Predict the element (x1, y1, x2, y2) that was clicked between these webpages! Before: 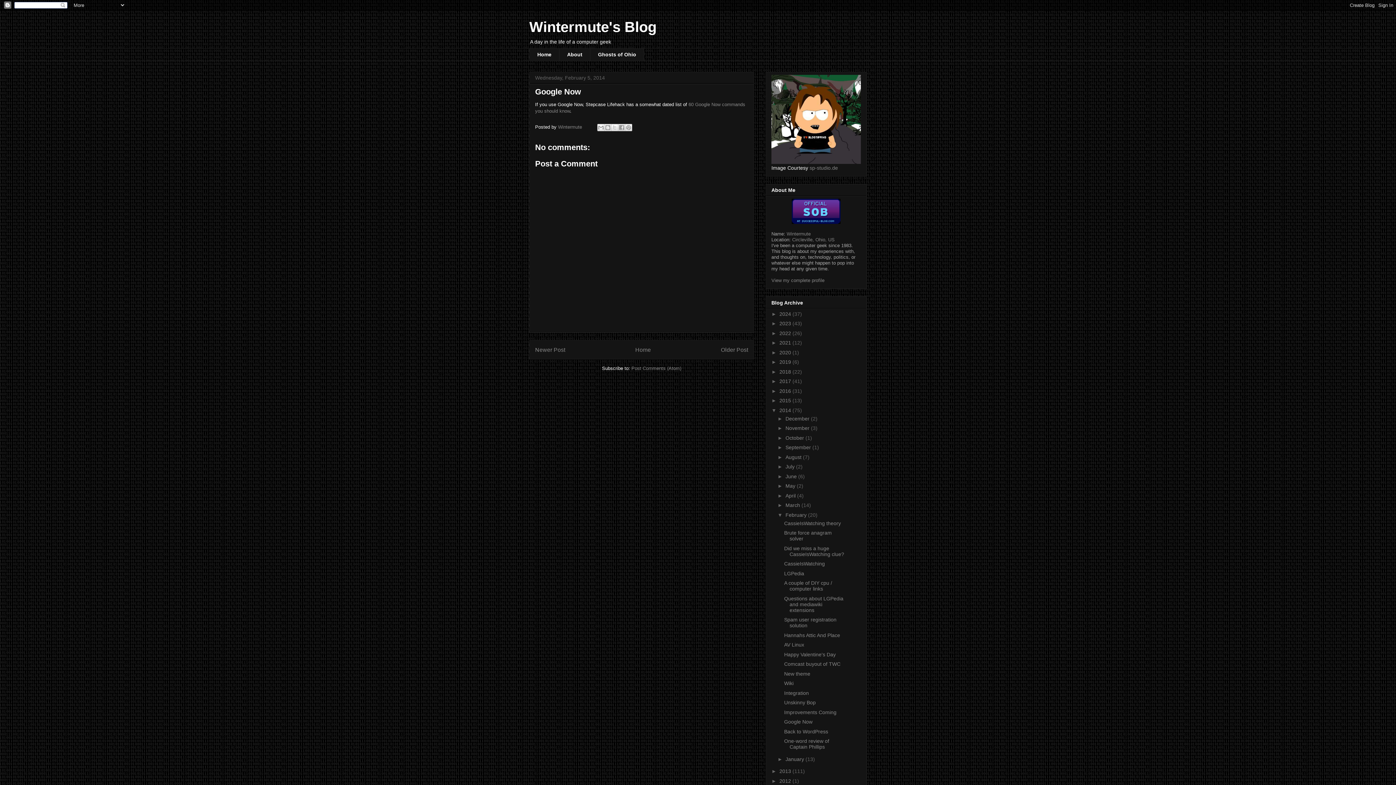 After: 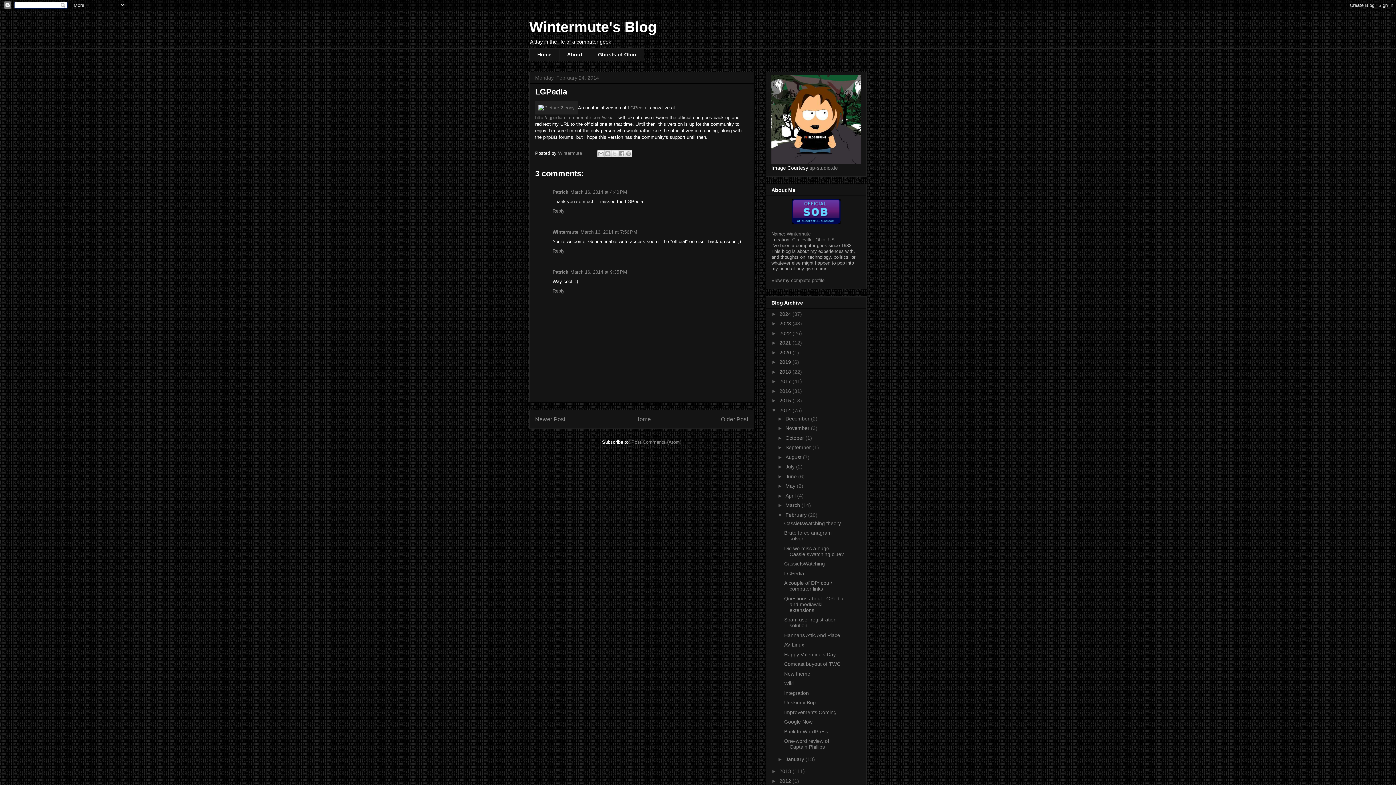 Action: label: LGPedia bbox: (784, 570, 804, 576)